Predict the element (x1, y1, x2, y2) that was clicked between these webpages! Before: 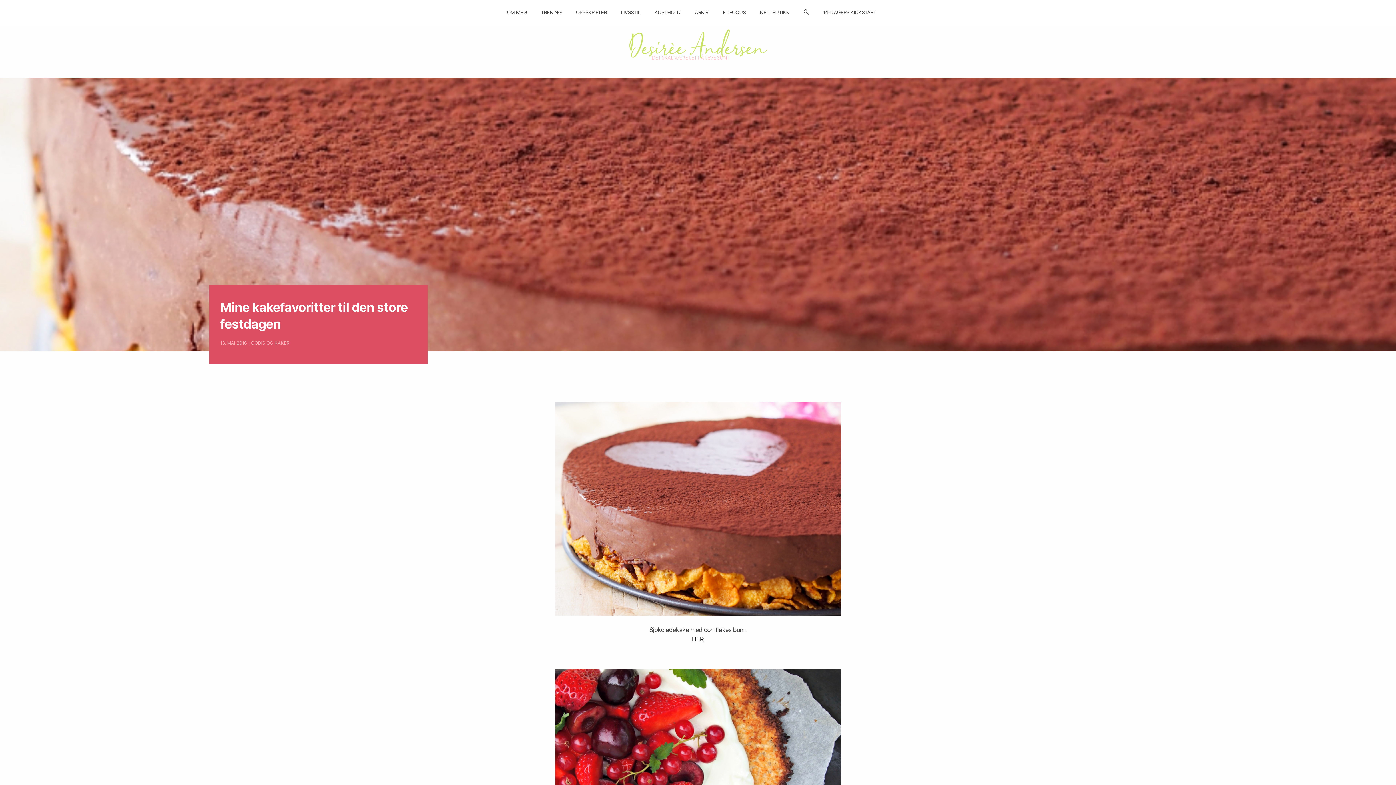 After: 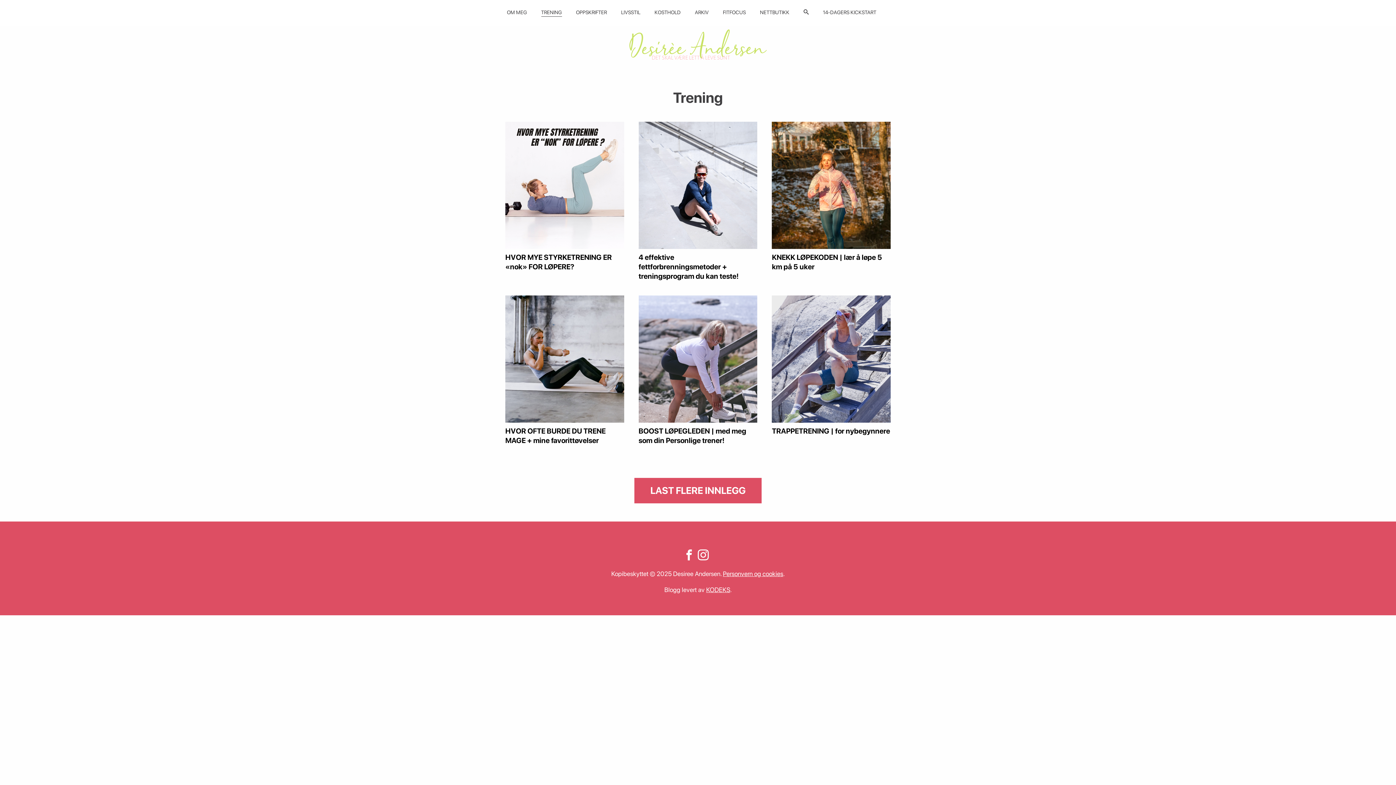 Action: bbox: (541, 8, 562, 16) label: TRENING